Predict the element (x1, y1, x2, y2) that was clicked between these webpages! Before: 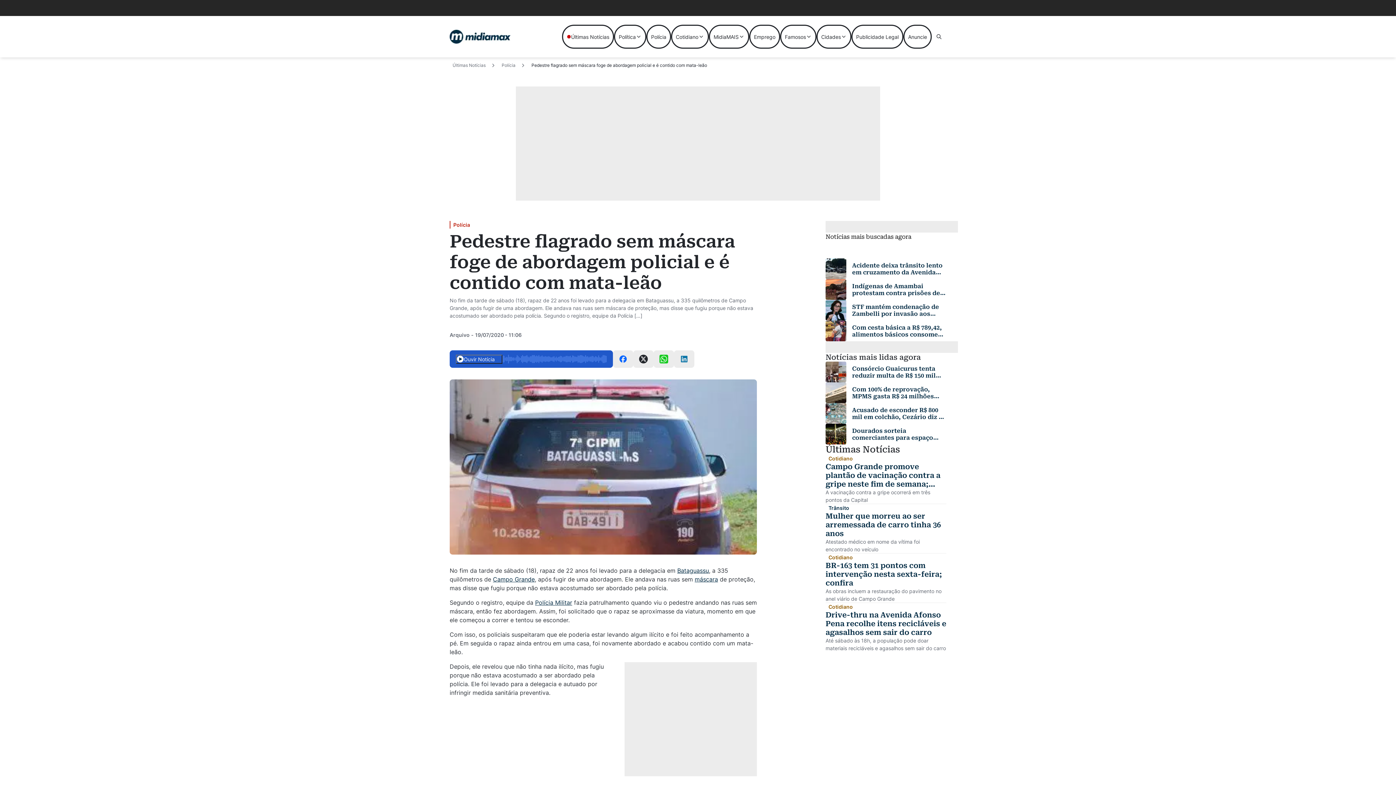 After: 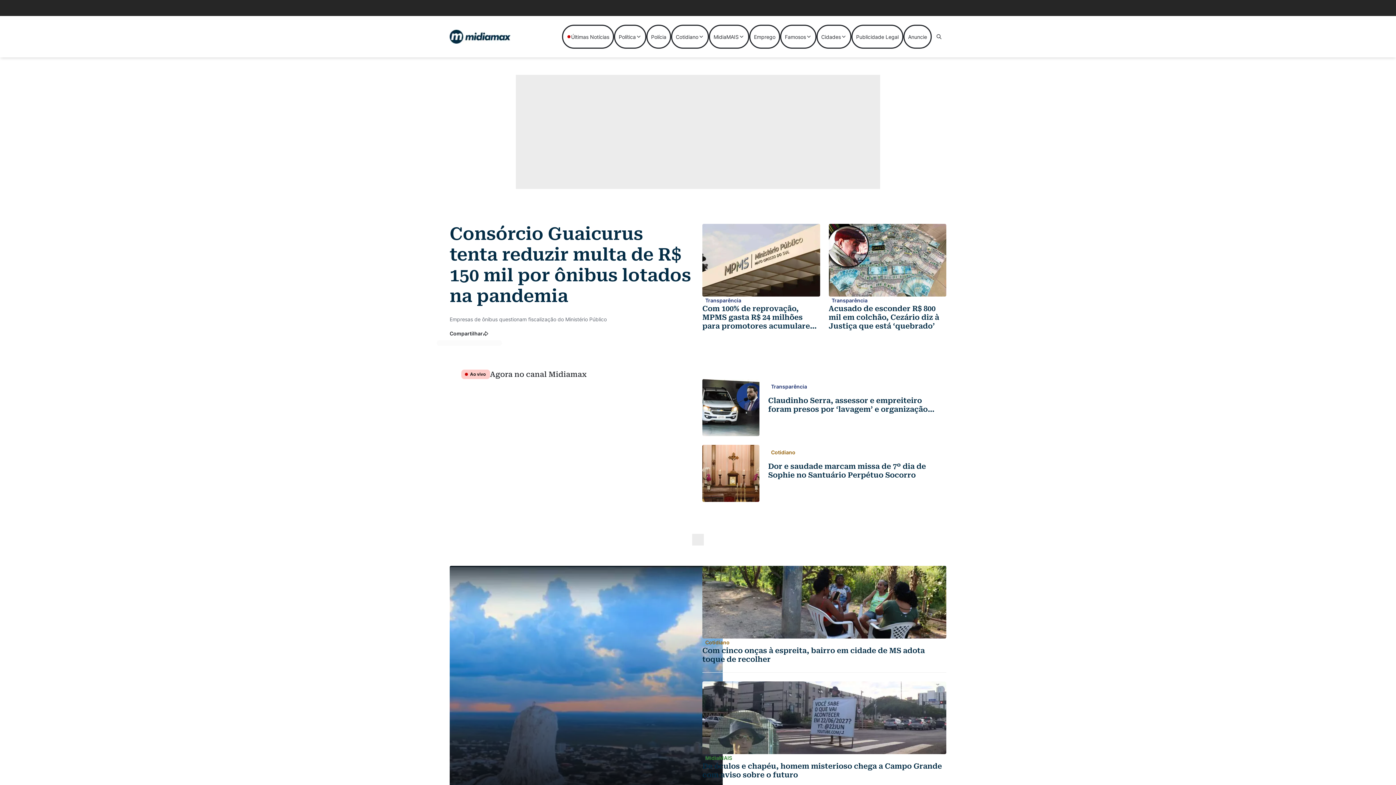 Action: bbox: (449, 29, 510, 43)